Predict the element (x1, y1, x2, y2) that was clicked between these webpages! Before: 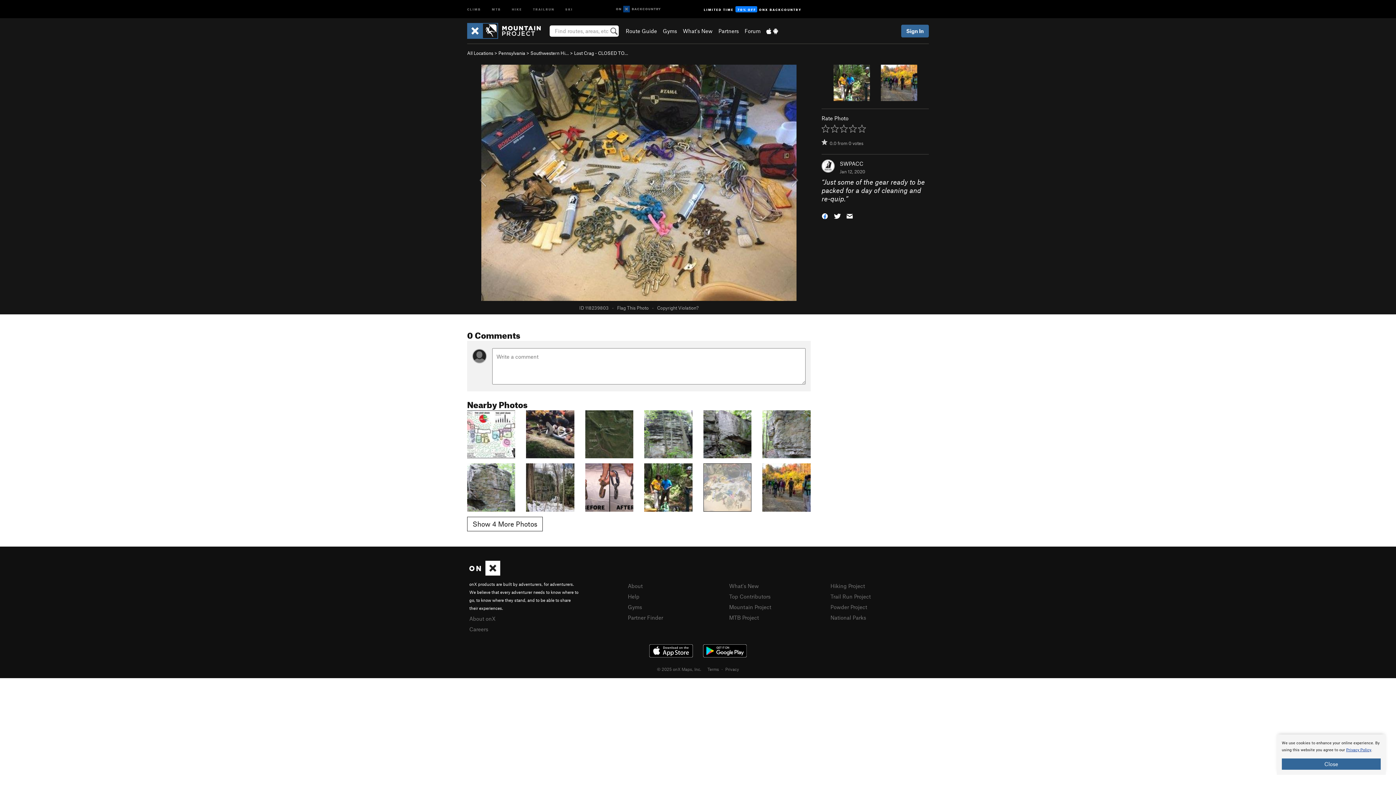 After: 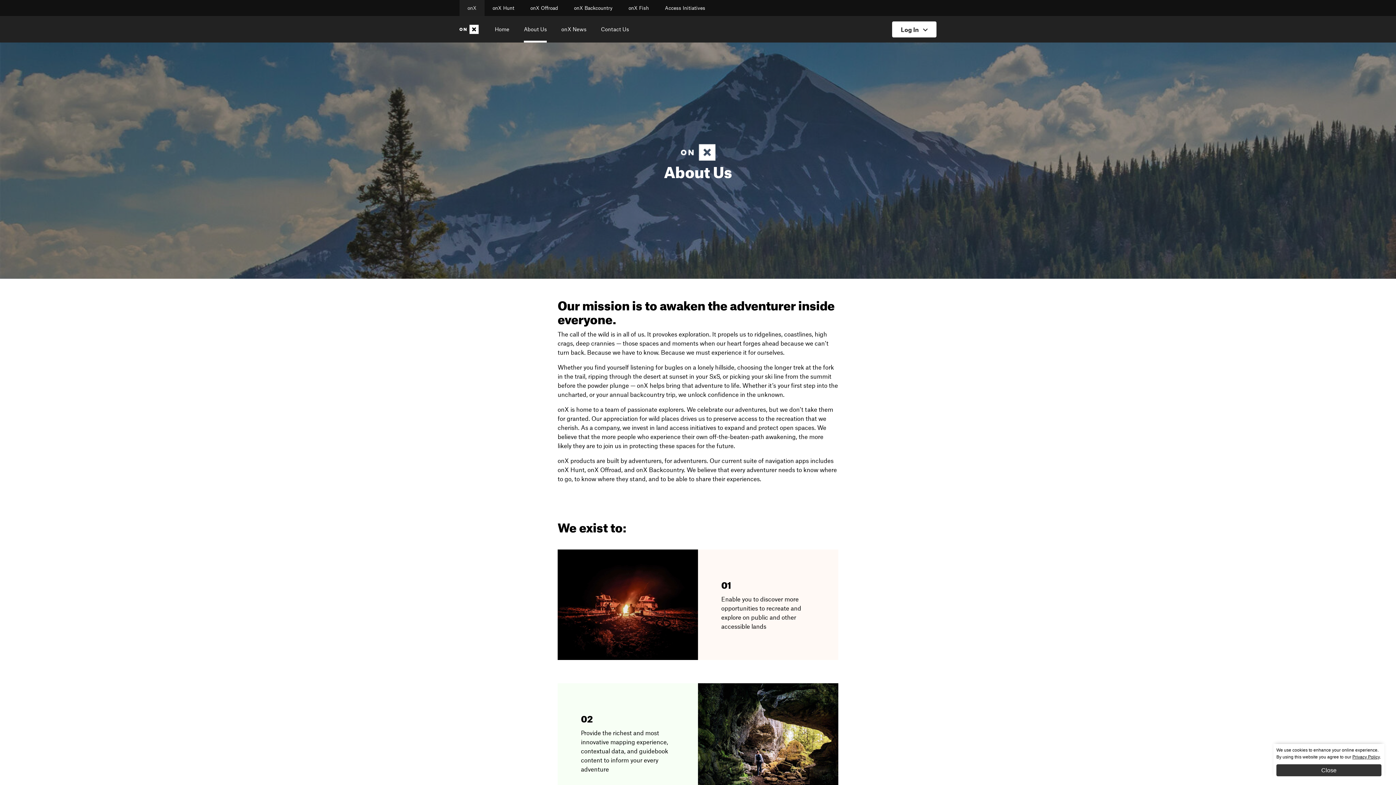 Action: label: About onX bbox: (469, 615, 495, 622)